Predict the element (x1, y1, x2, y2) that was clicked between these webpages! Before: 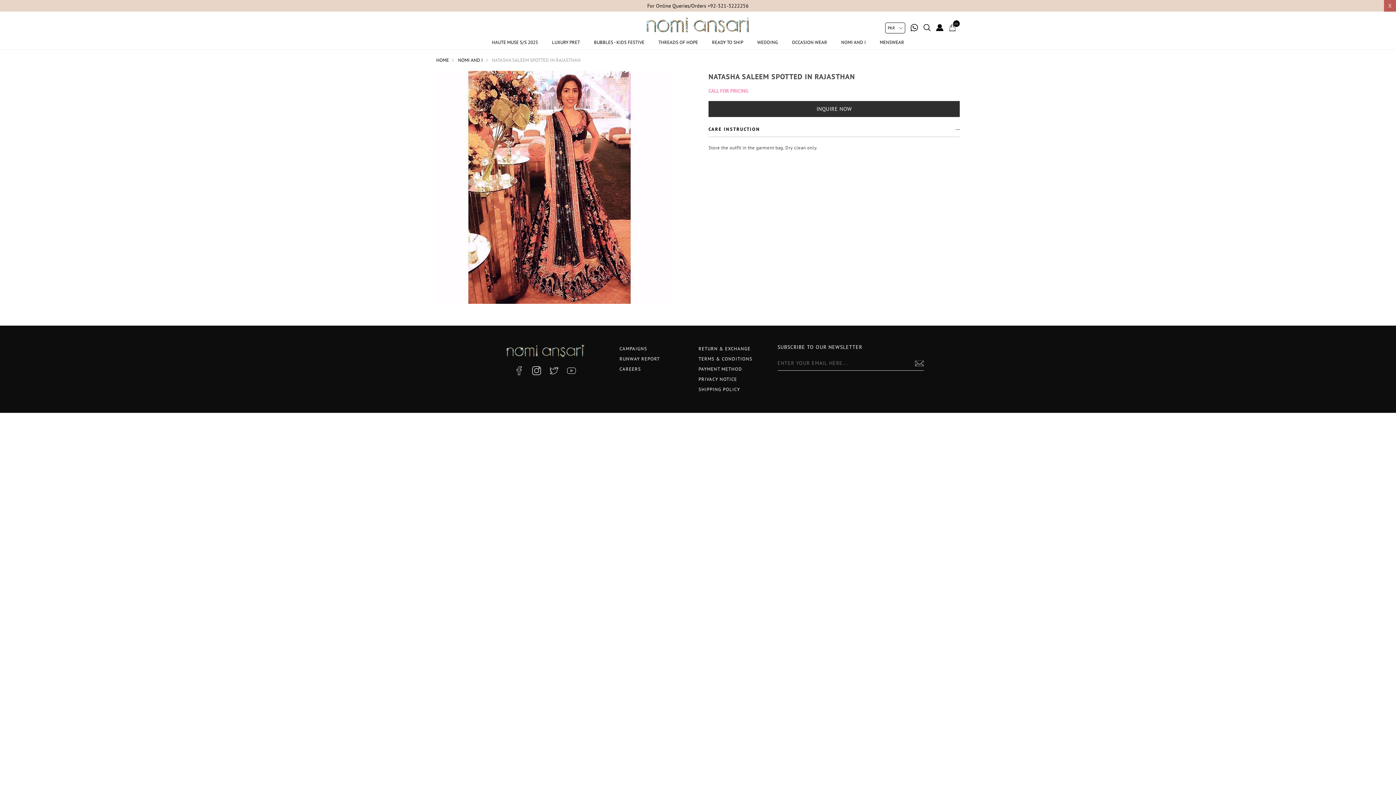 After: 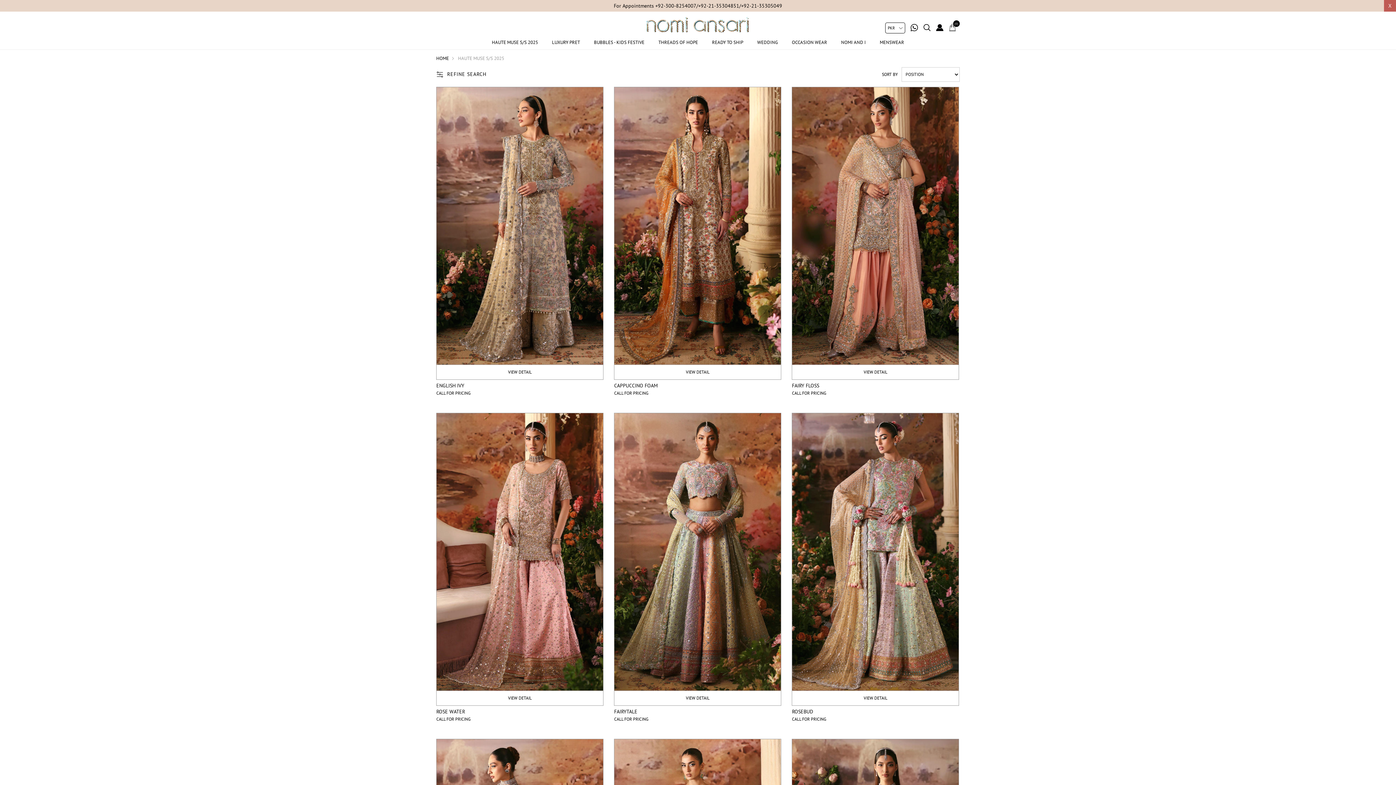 Action: label: HAUTE MUSE S/S 2025 bbox: (492, 39, 538, 45)